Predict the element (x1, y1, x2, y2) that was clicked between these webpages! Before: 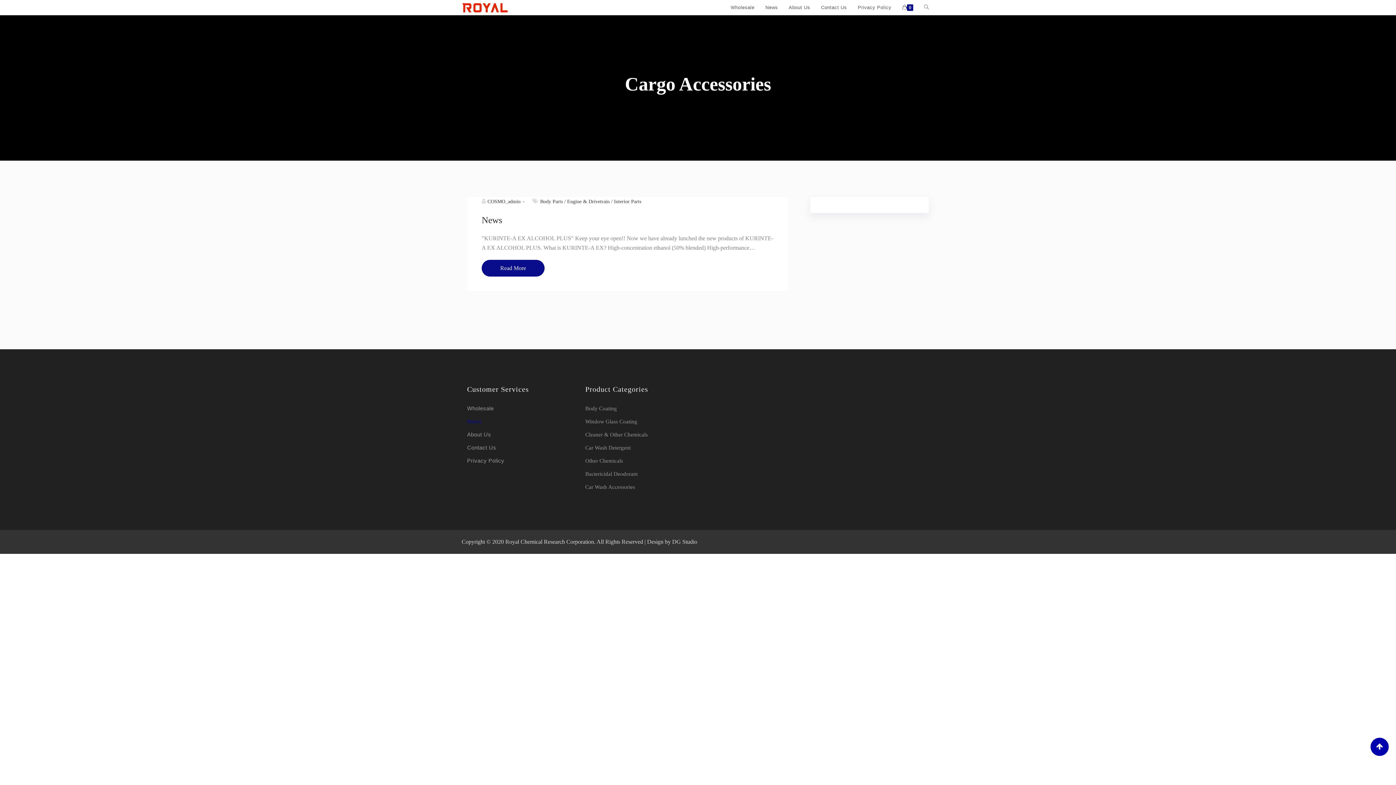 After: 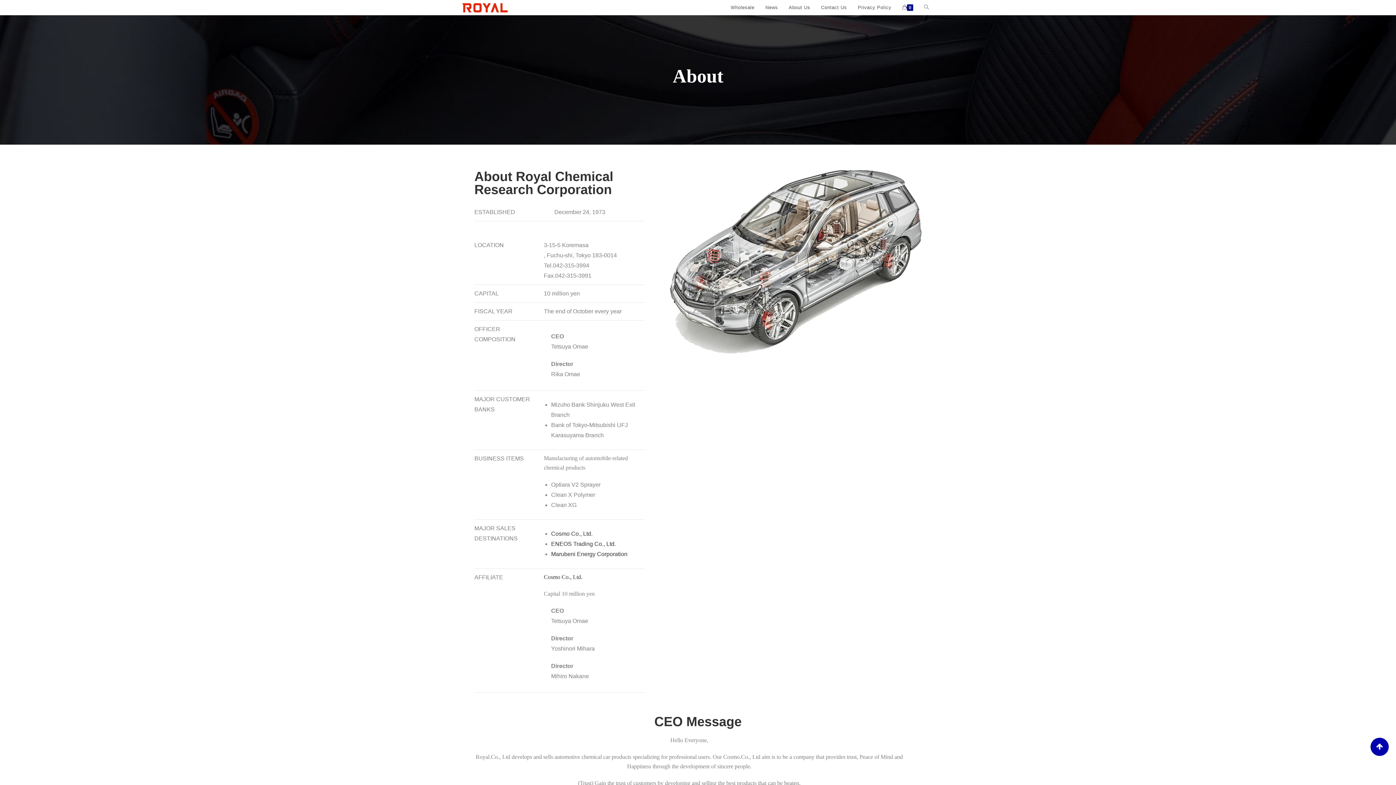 Action: bbox: (467, 428, 574, 441) label: About Us